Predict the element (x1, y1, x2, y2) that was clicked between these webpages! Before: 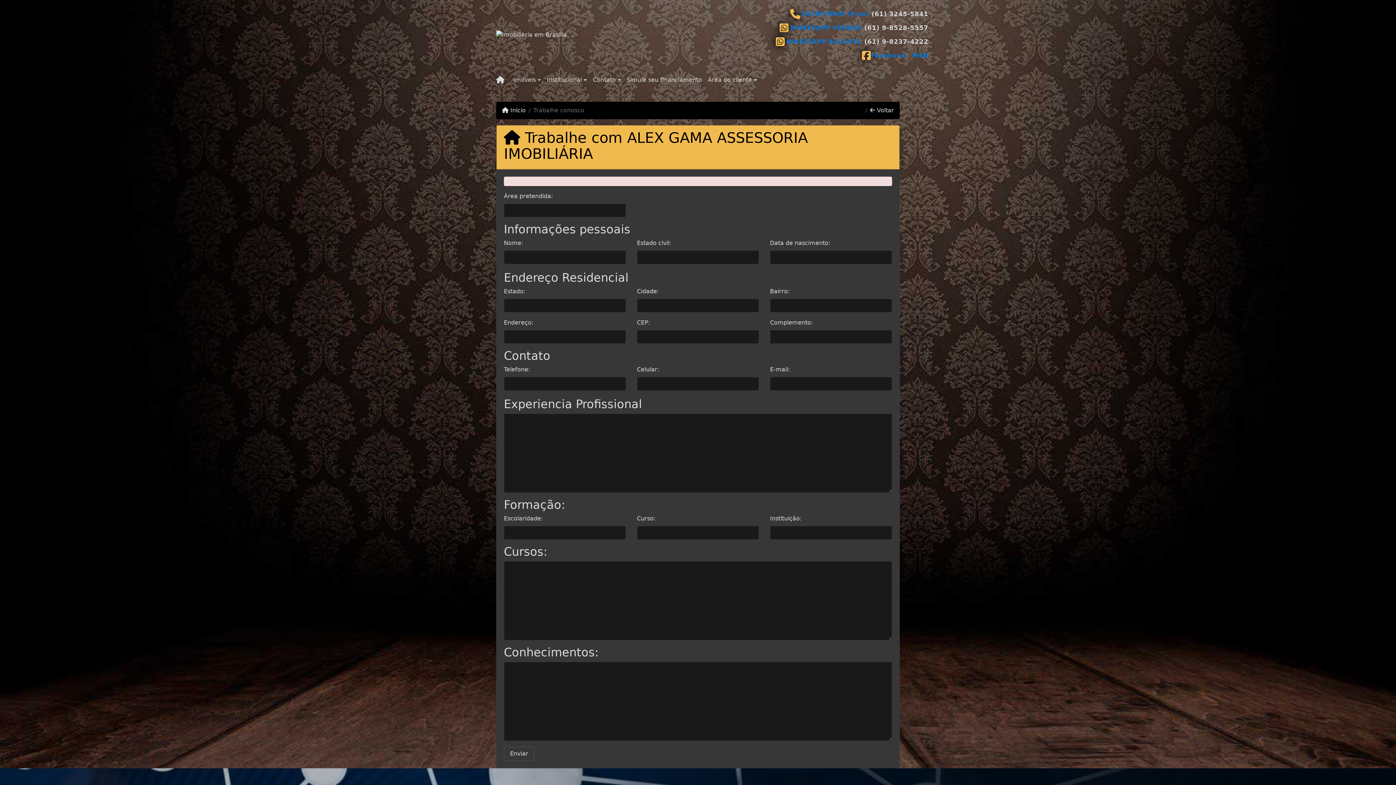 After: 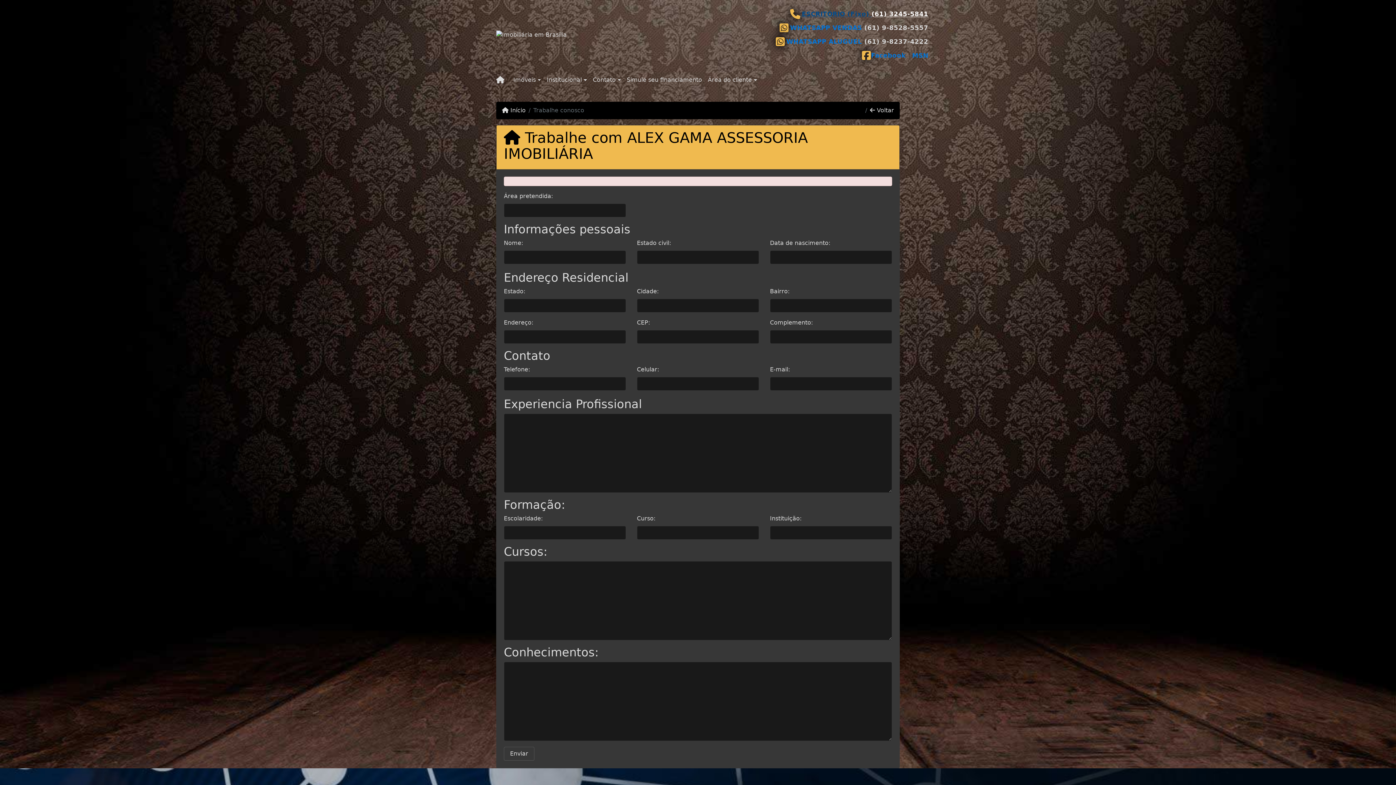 Action: bbox: (871, 10, 928, 17) label: (61) 3245-5841